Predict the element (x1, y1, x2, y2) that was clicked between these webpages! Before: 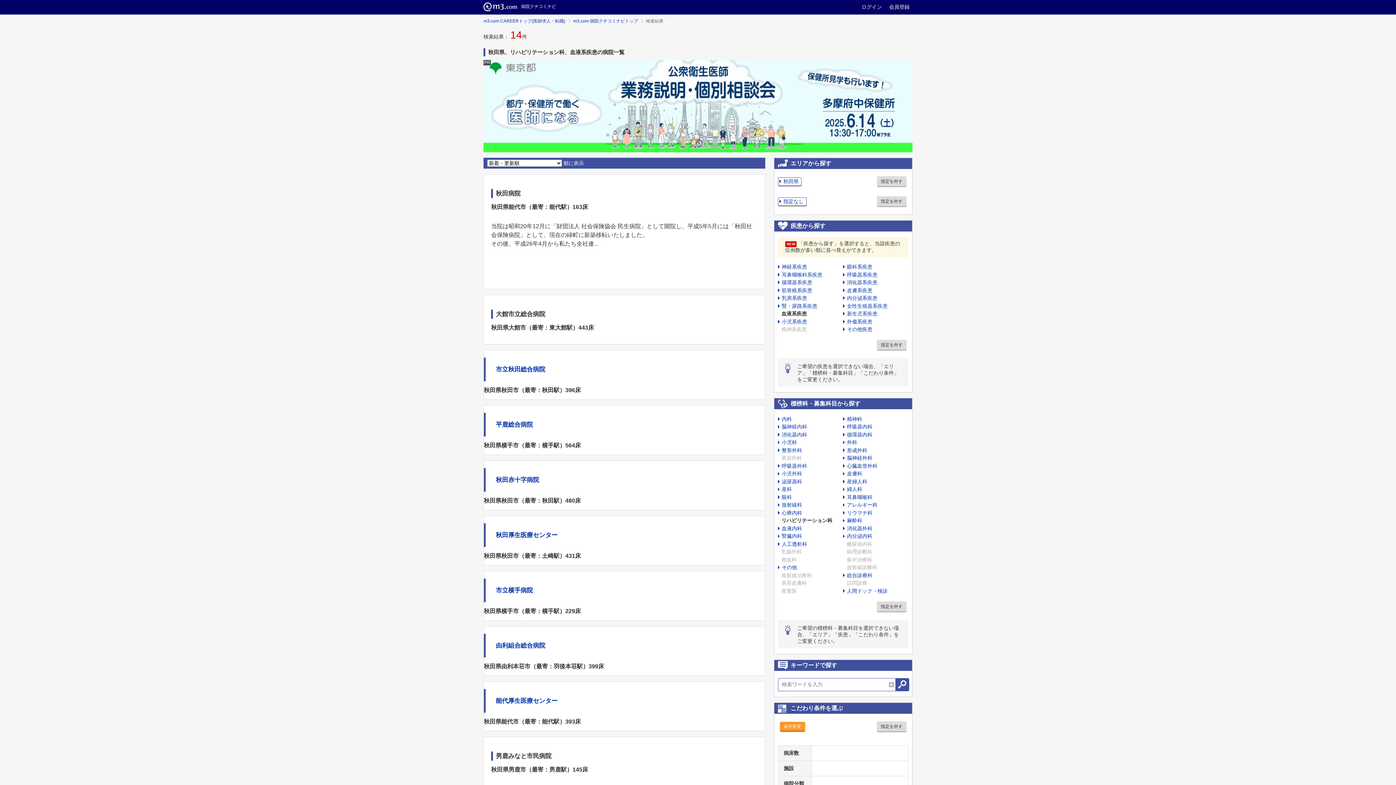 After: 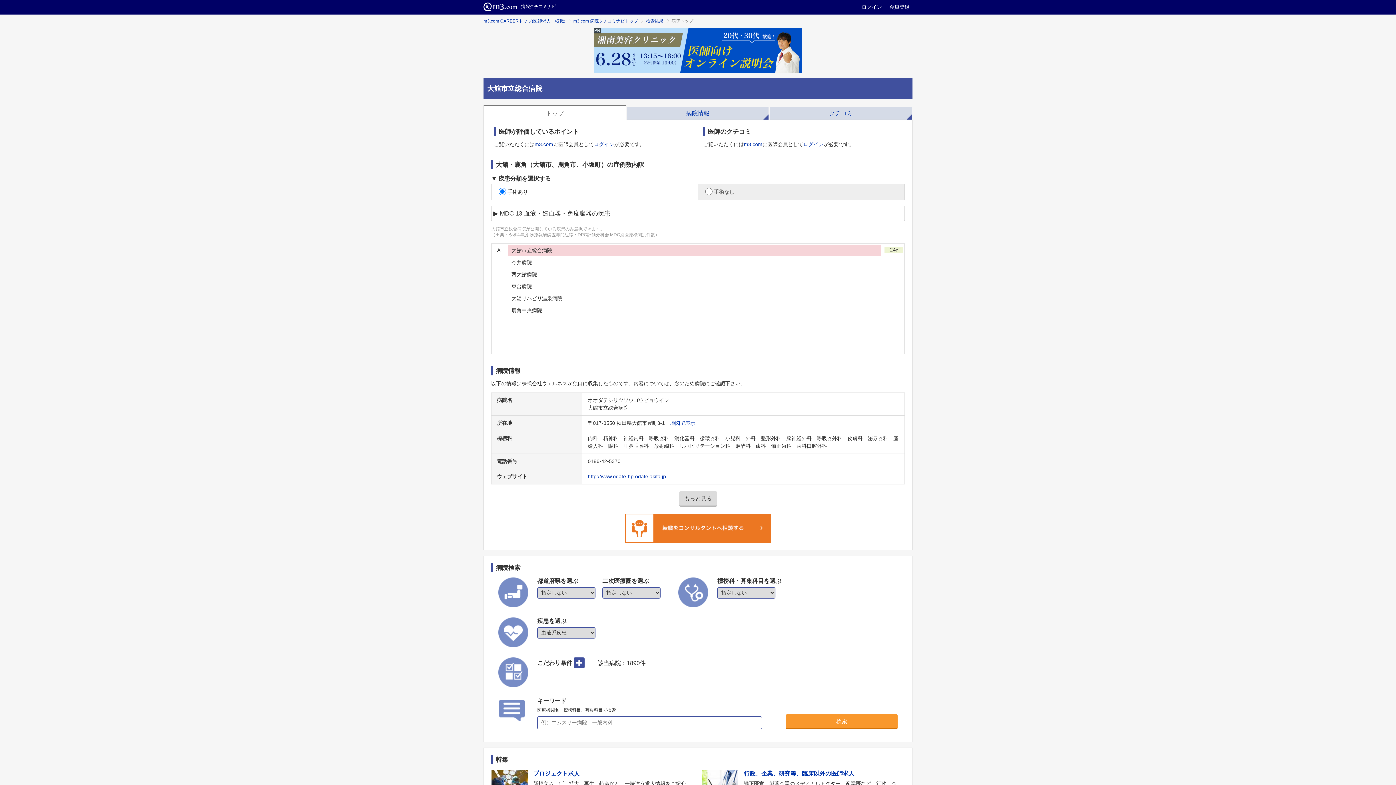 Action: label: 大館市立総合病院
秋田県大館市（最寄：東大館駅）443床 bbox: (484, 295, 765, 344)